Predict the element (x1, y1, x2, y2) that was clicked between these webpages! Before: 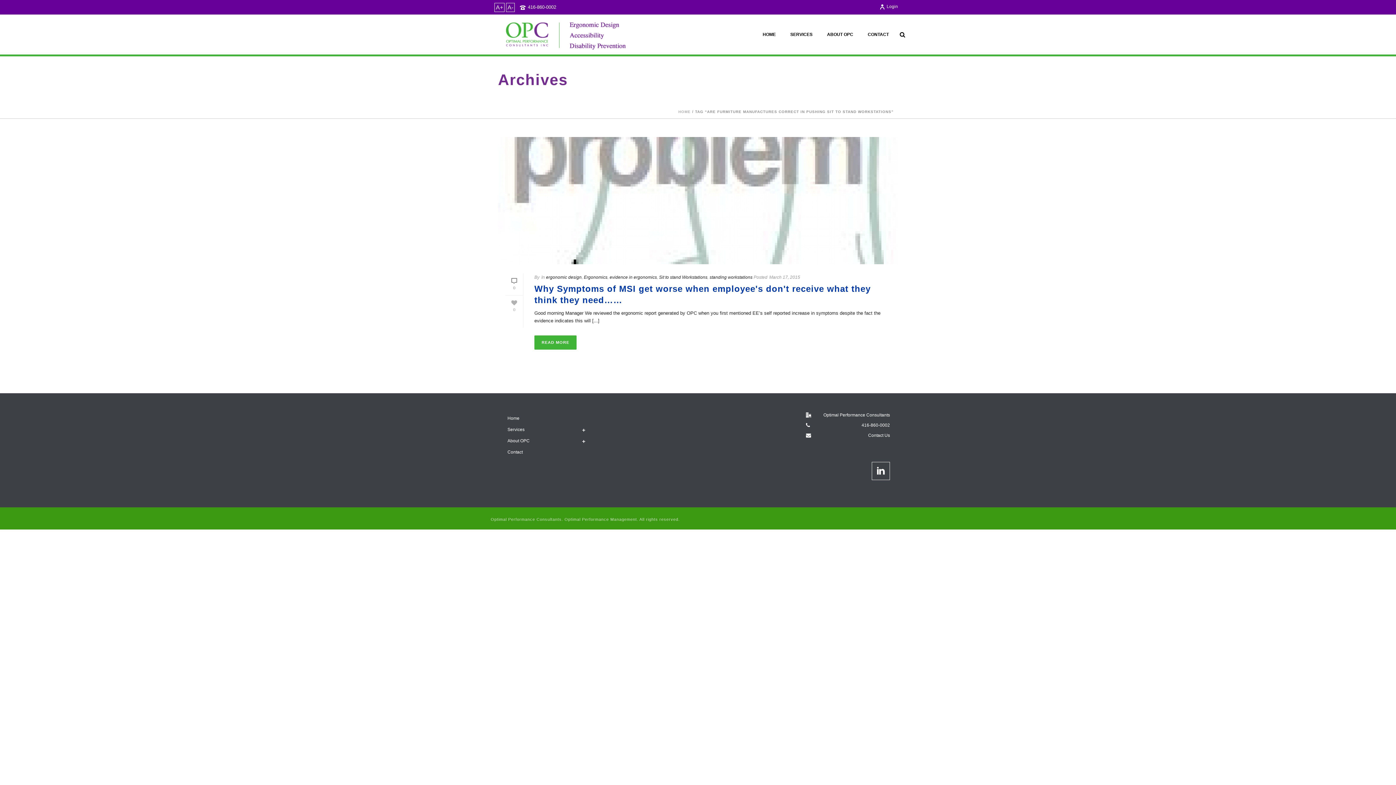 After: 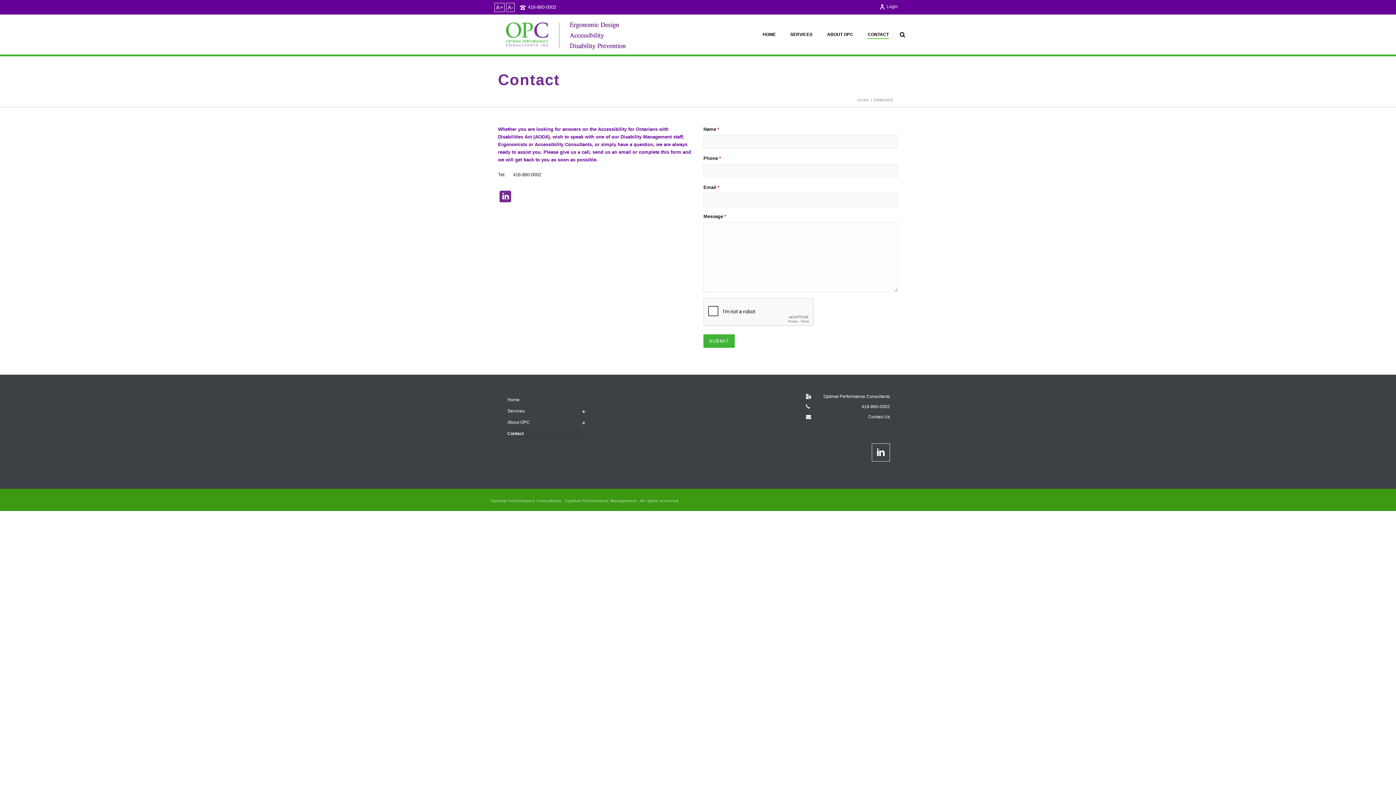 Action: label: CONTACT bbox: (860, 30, 896, 38)